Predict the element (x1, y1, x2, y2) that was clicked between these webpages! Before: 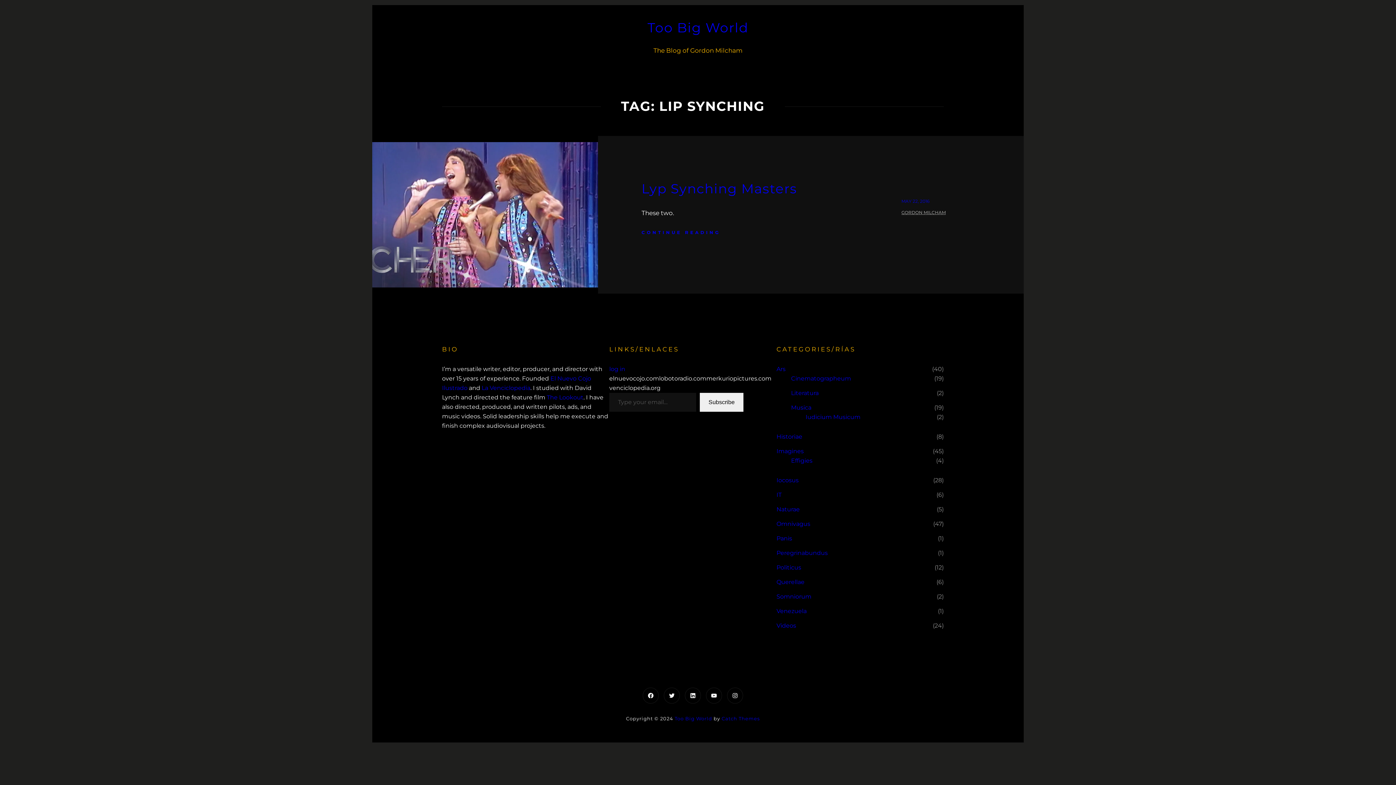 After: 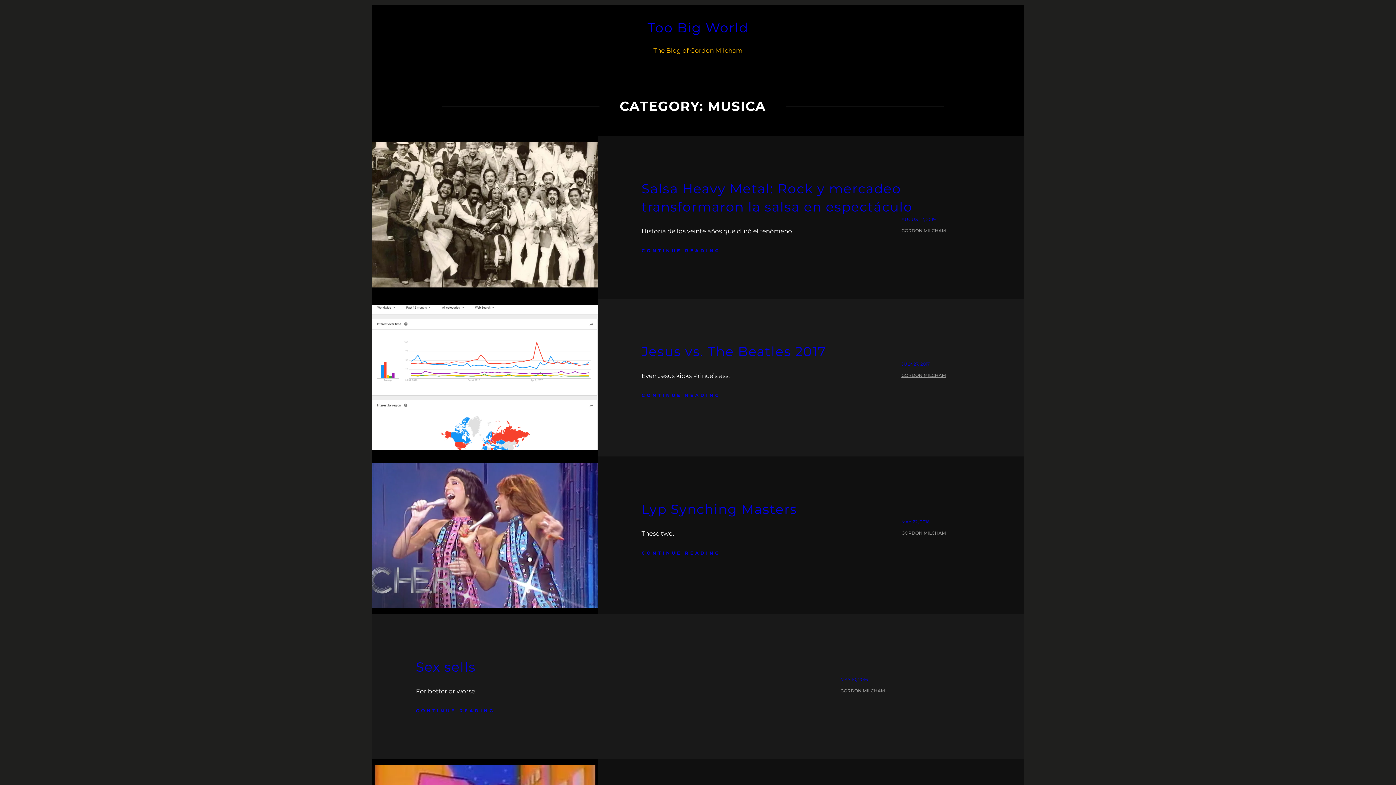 Action: bbox: (791, 403, 811, 412) label: Musica